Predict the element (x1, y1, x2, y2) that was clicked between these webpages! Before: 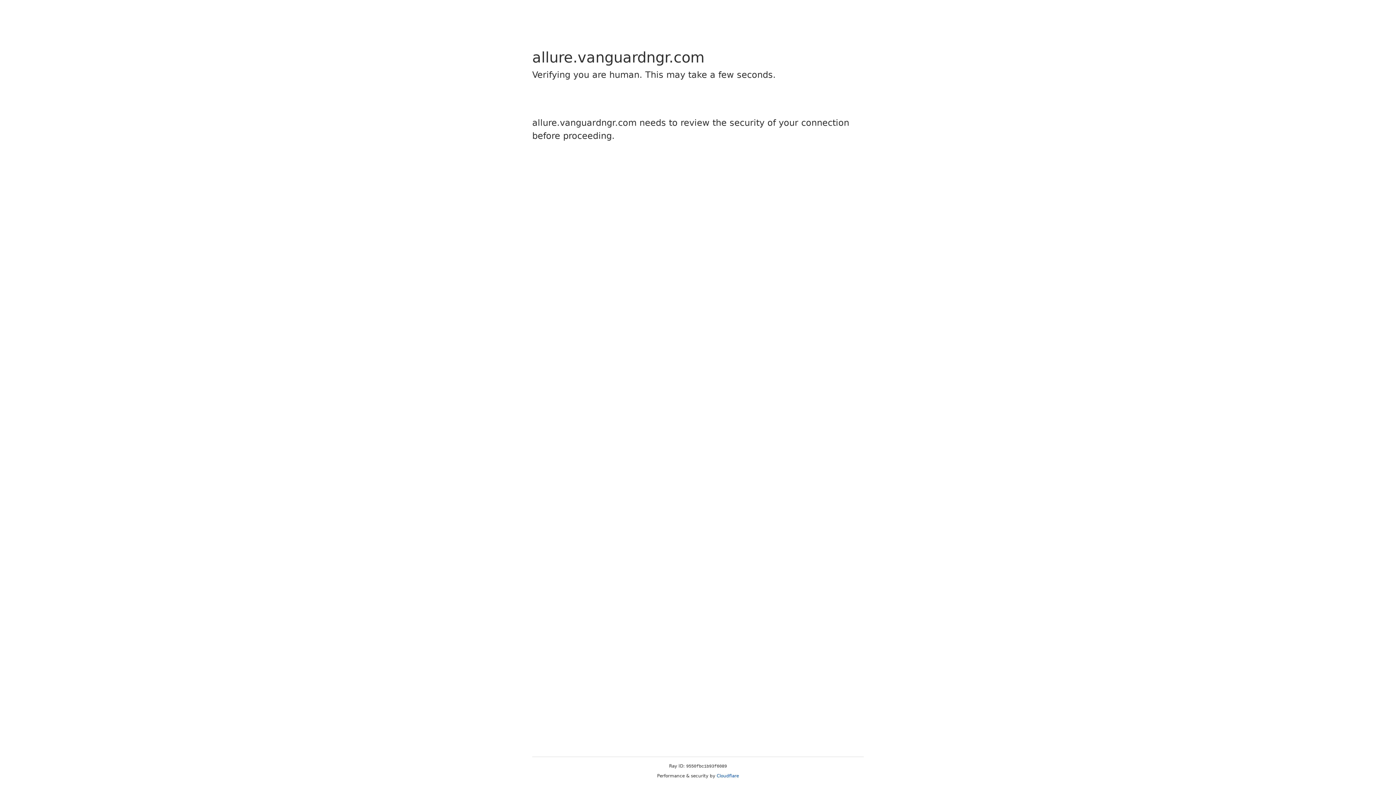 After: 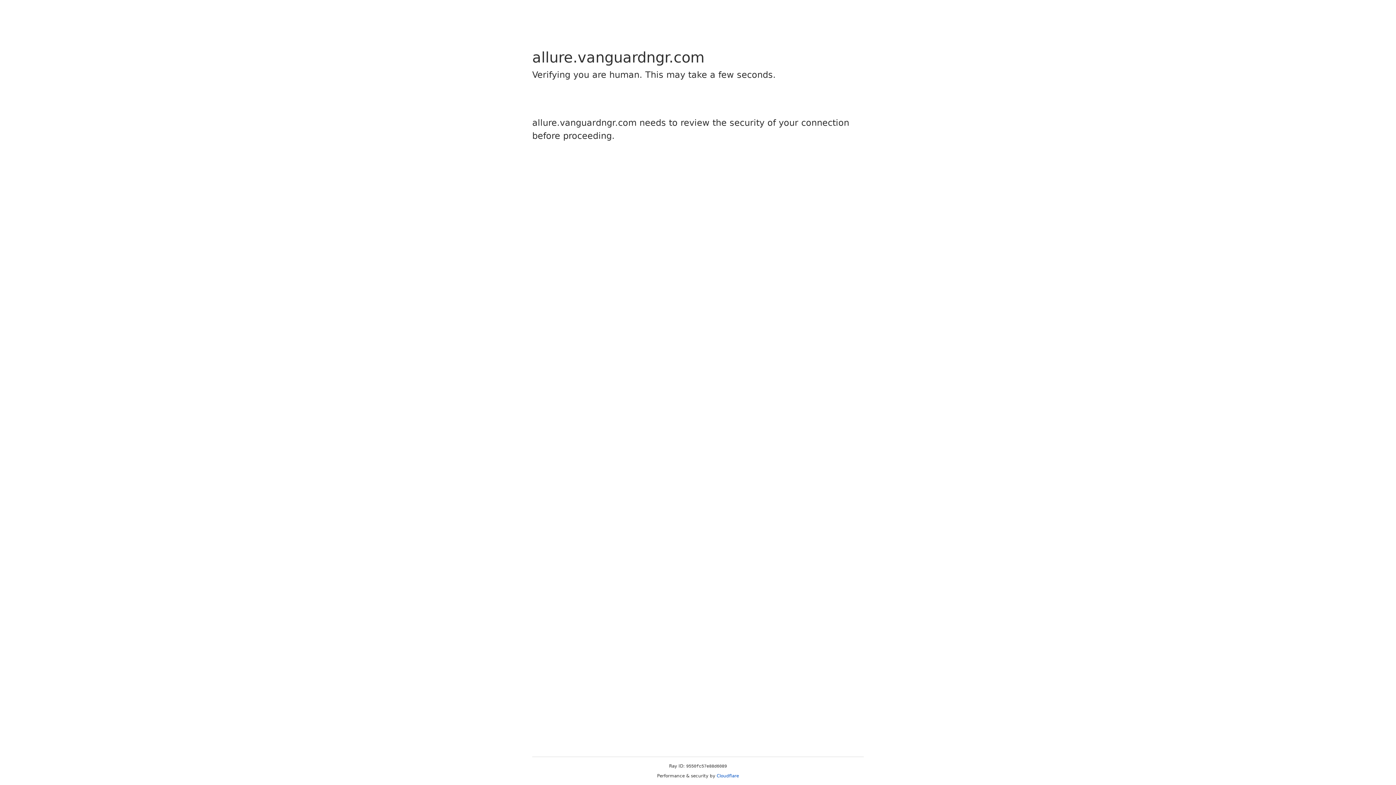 Action: label: Cloudflare bbox: (716, 773, 739, 778)